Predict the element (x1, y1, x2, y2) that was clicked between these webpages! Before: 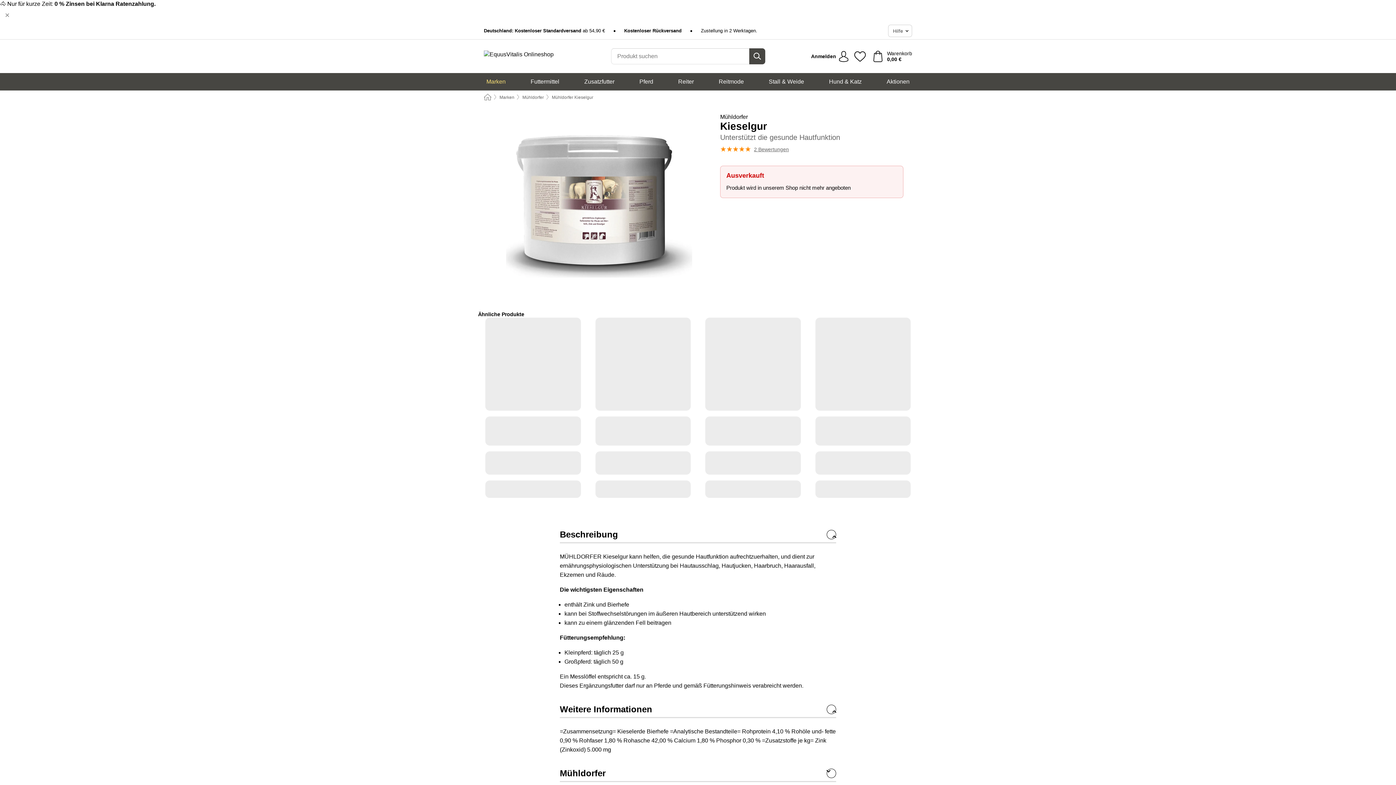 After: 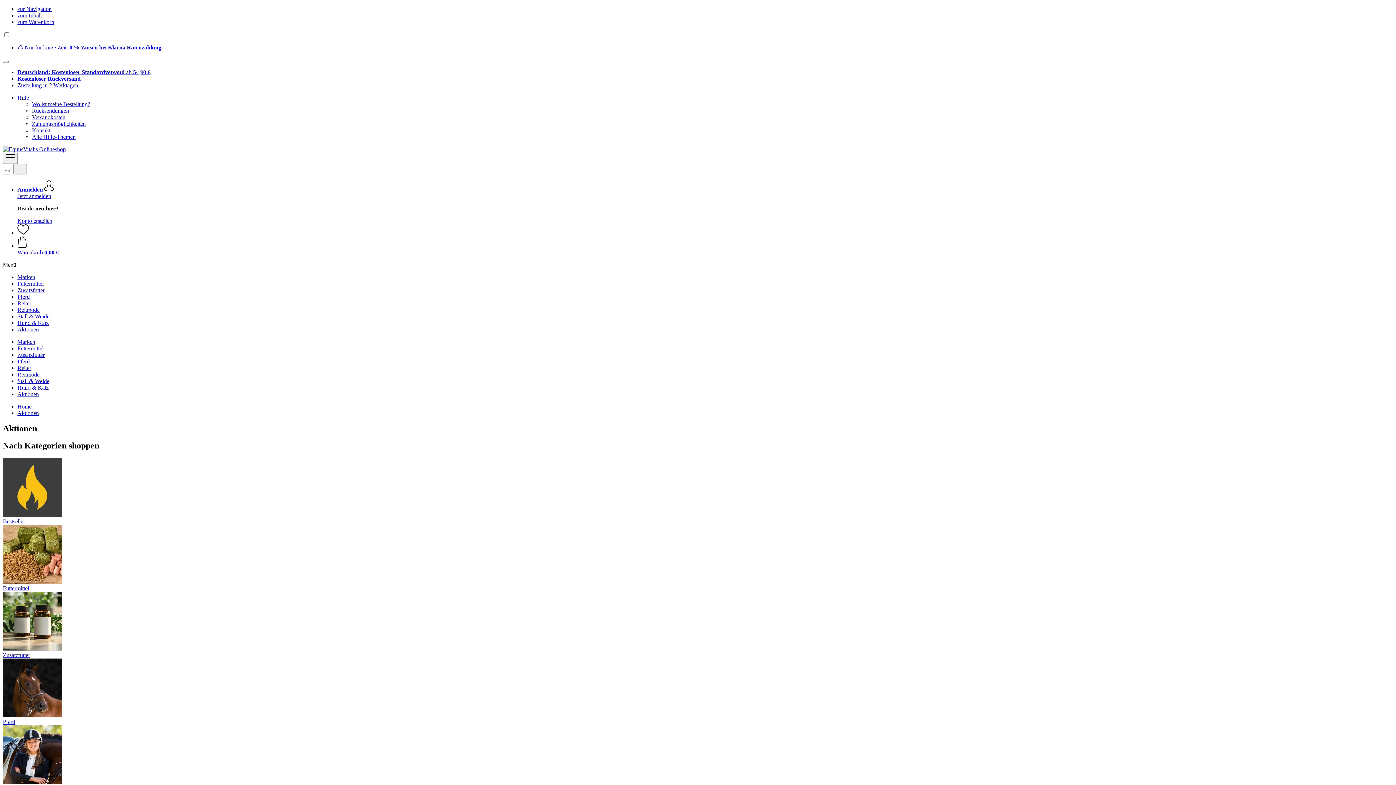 Action: bbox: (883, 73, 913, 90) label: Aktionen